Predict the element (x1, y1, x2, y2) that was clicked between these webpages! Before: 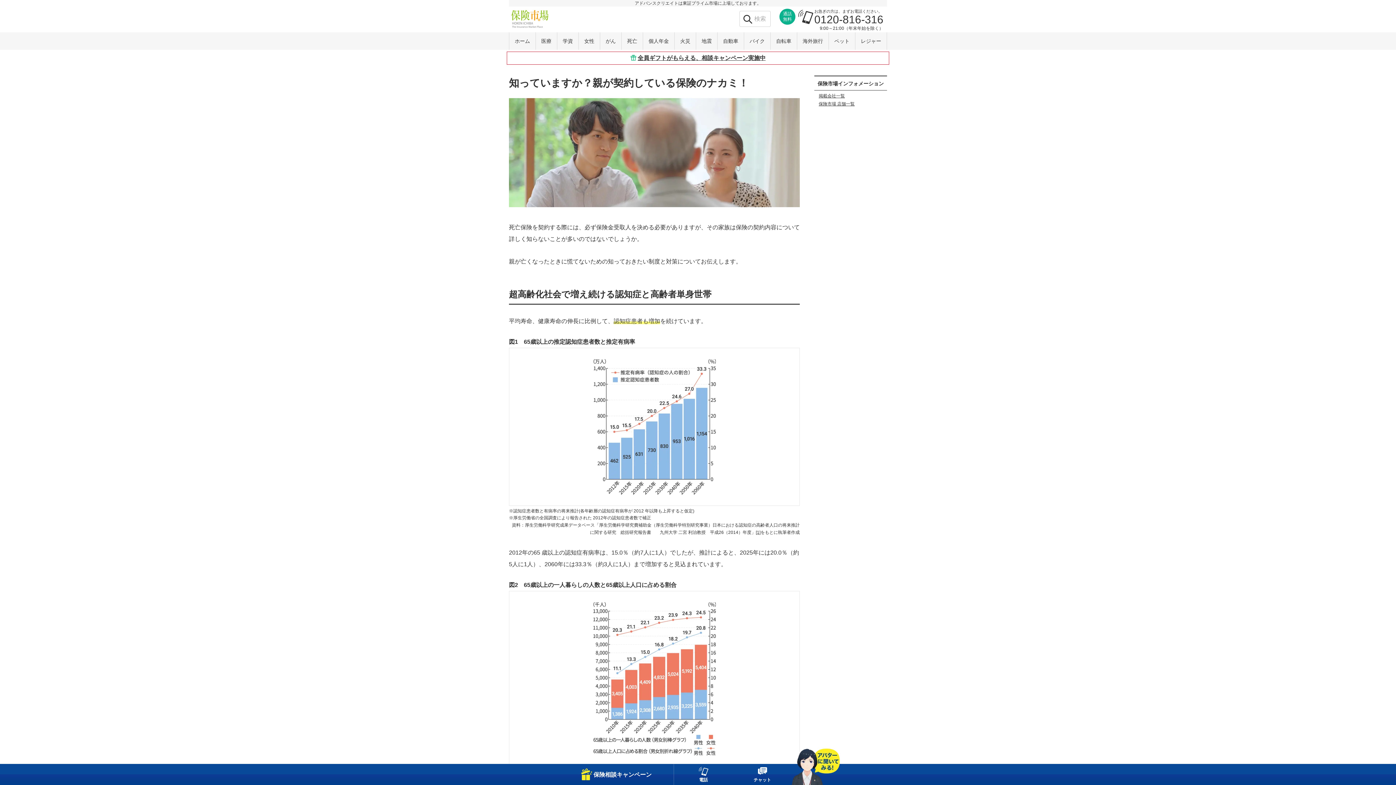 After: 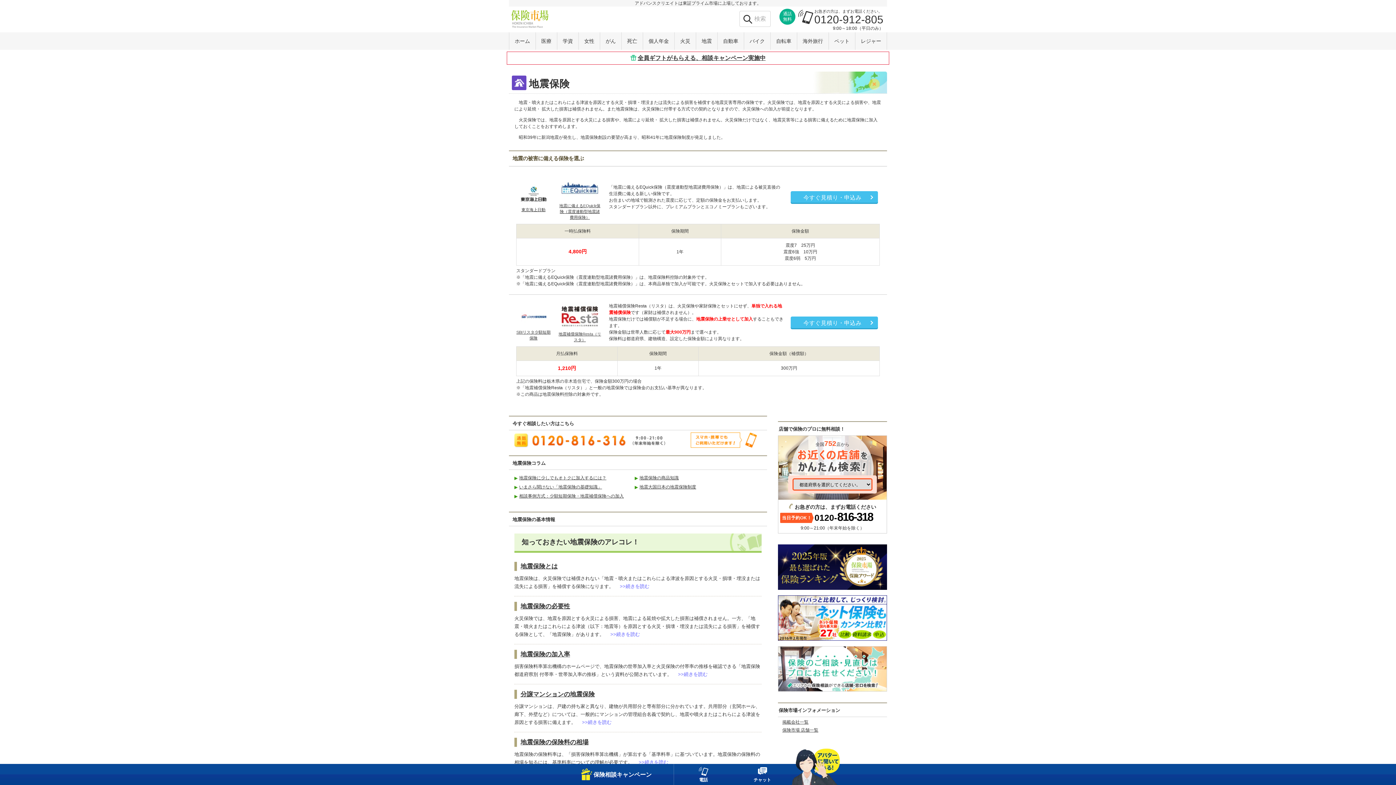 Action: bbox: (696, 32, 717, 49) label: 地震